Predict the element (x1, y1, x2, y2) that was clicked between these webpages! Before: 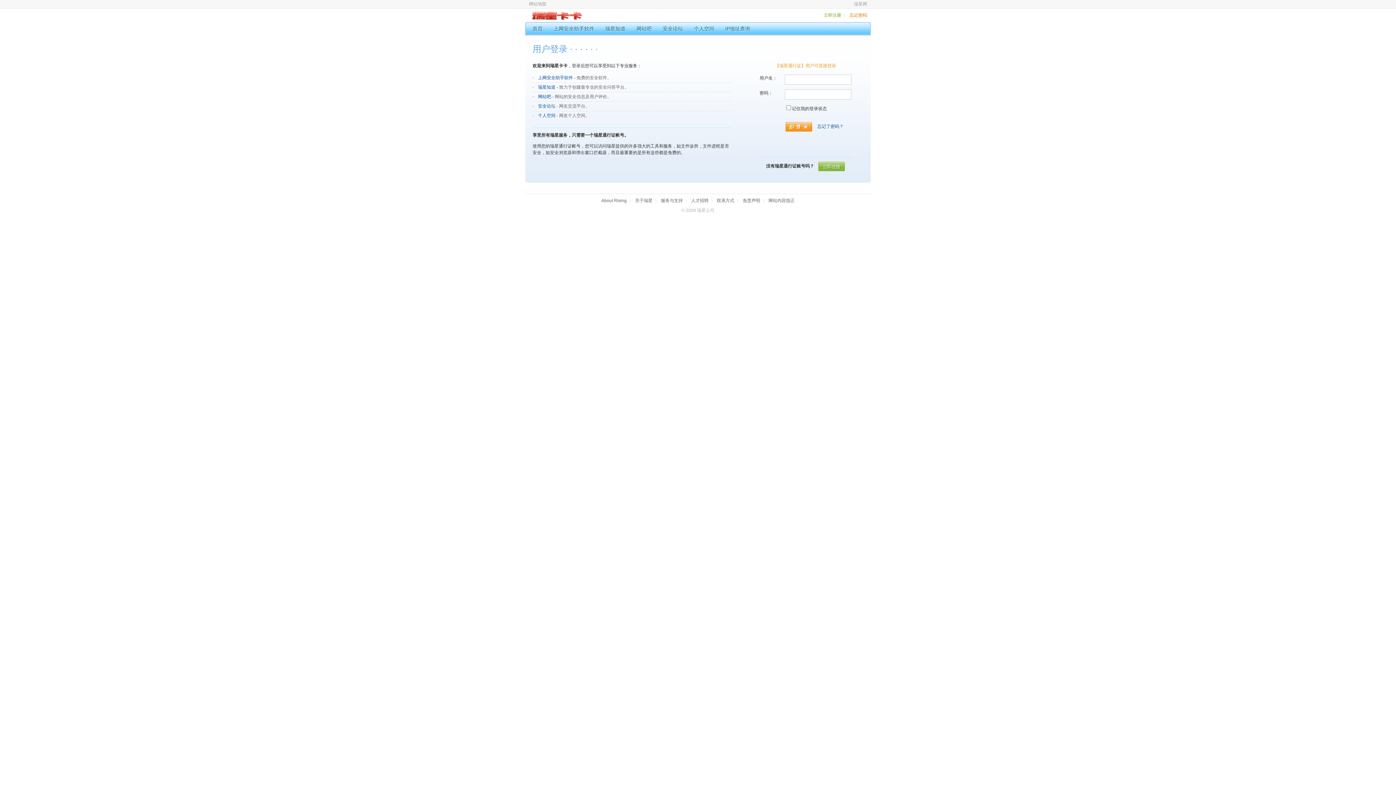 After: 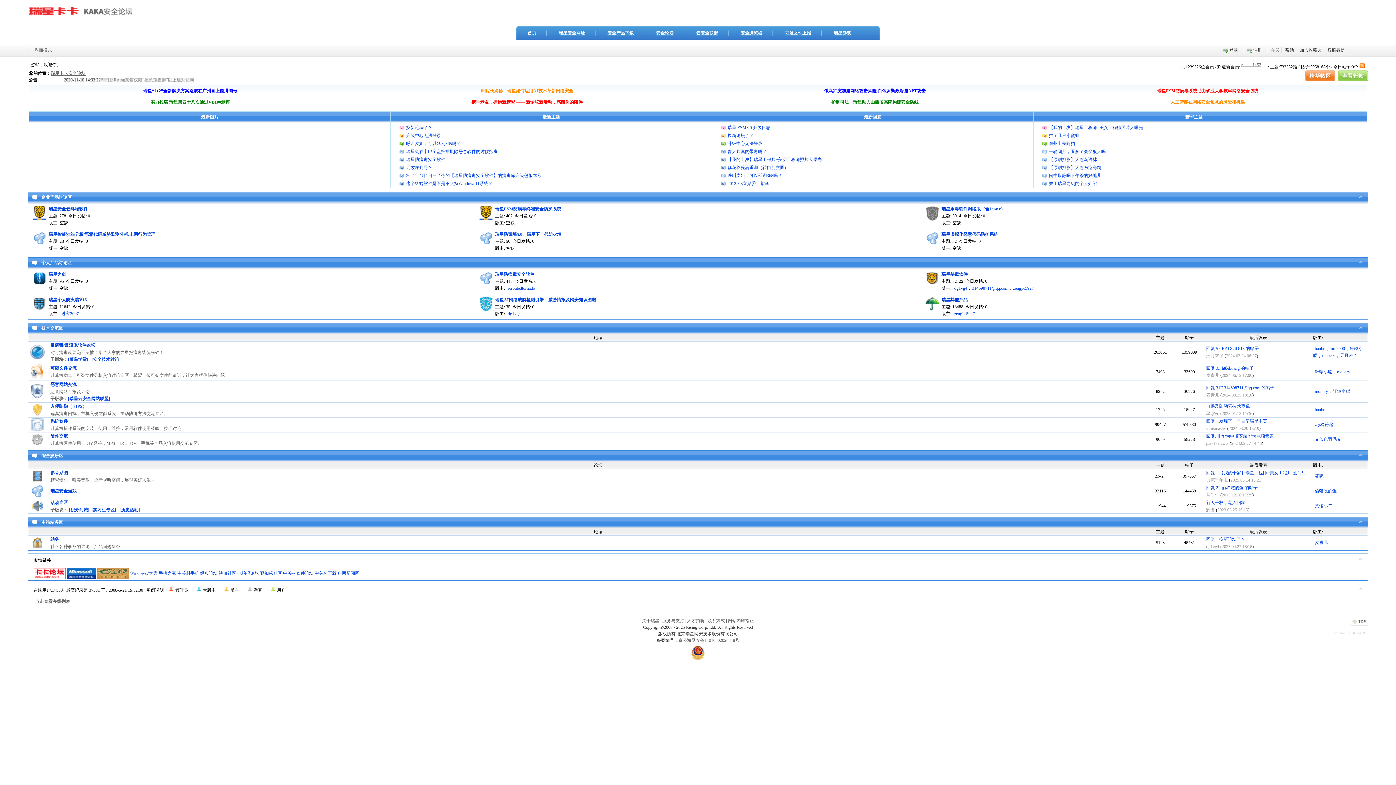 Action: label: 安全论坛 bbox: (538, 103, 555, 108)